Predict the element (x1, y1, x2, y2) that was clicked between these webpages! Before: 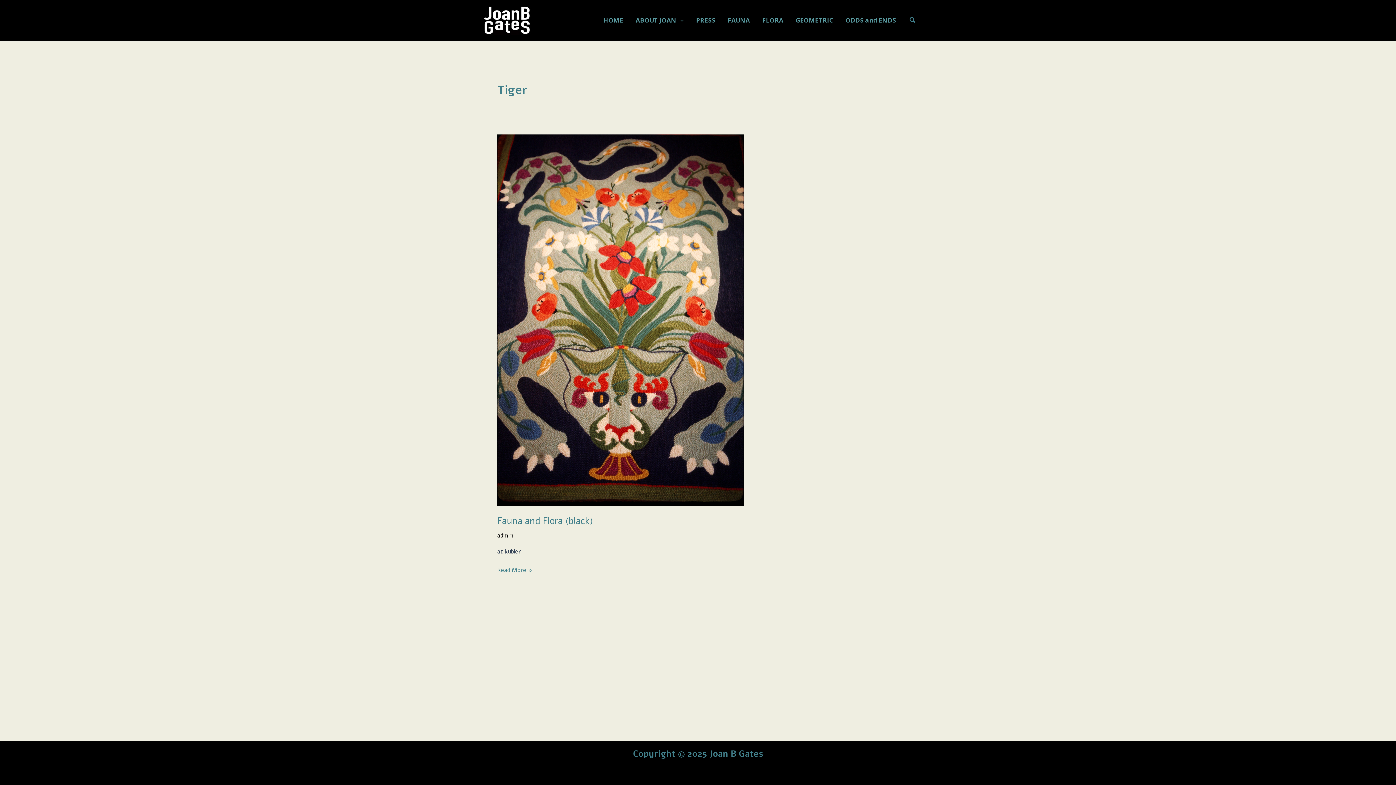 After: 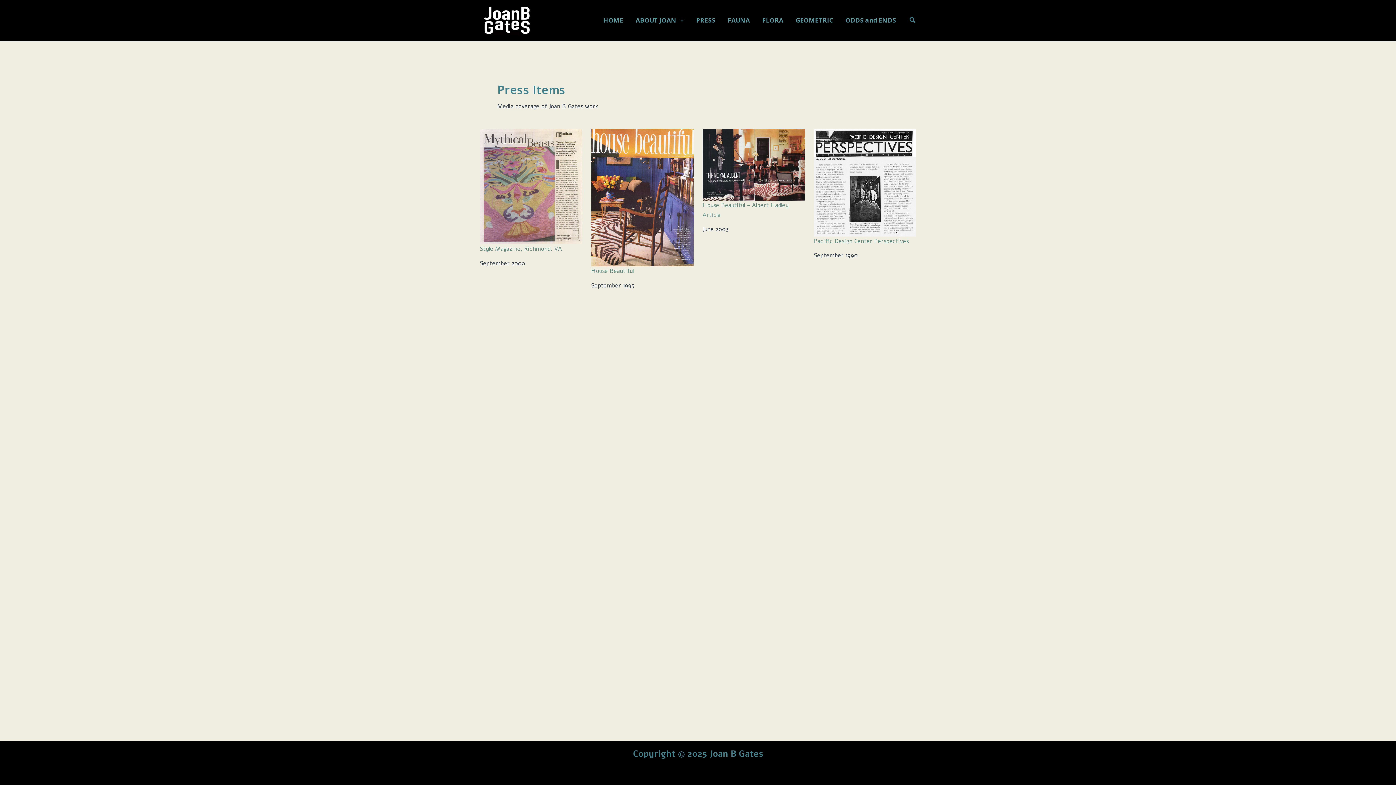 Action: bbox: (690, 11, 721, 29) label: PRESS